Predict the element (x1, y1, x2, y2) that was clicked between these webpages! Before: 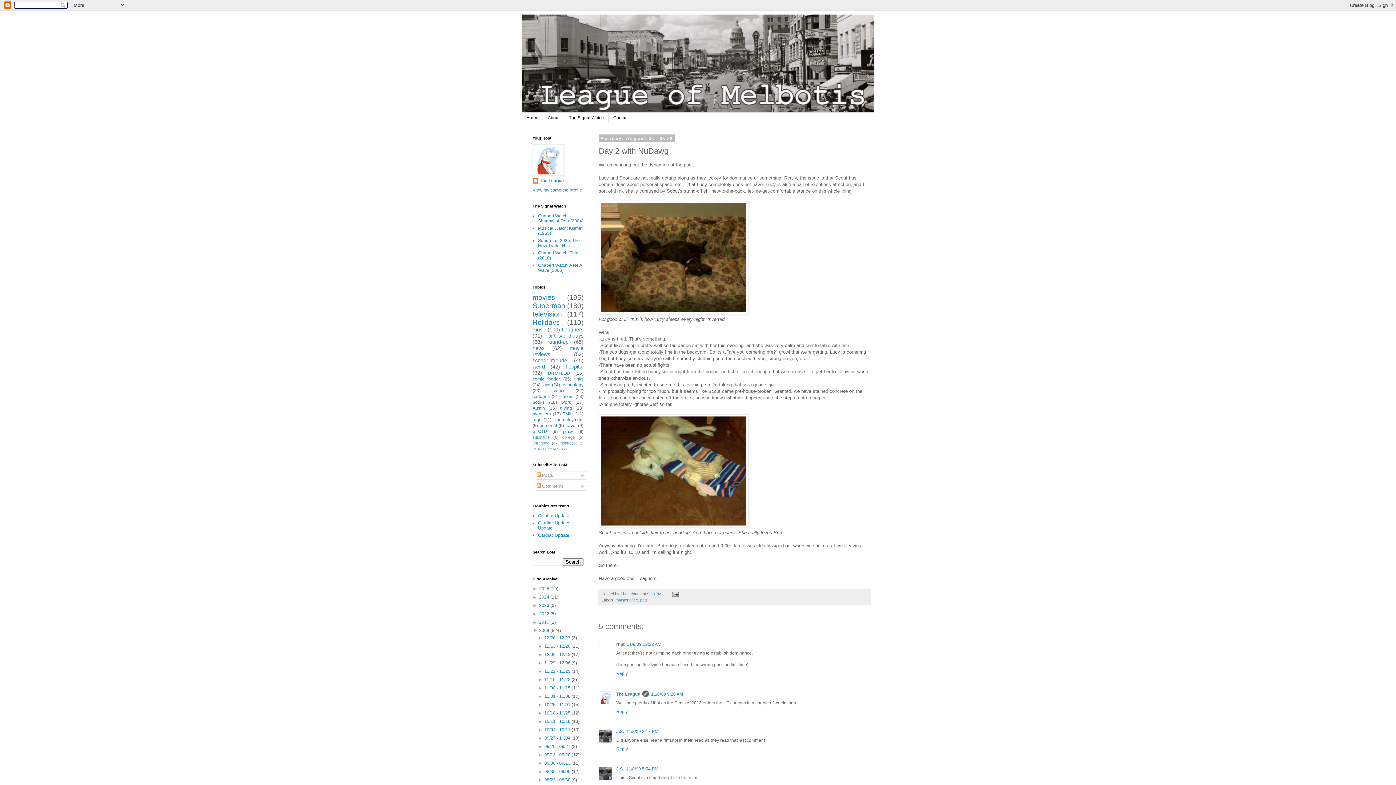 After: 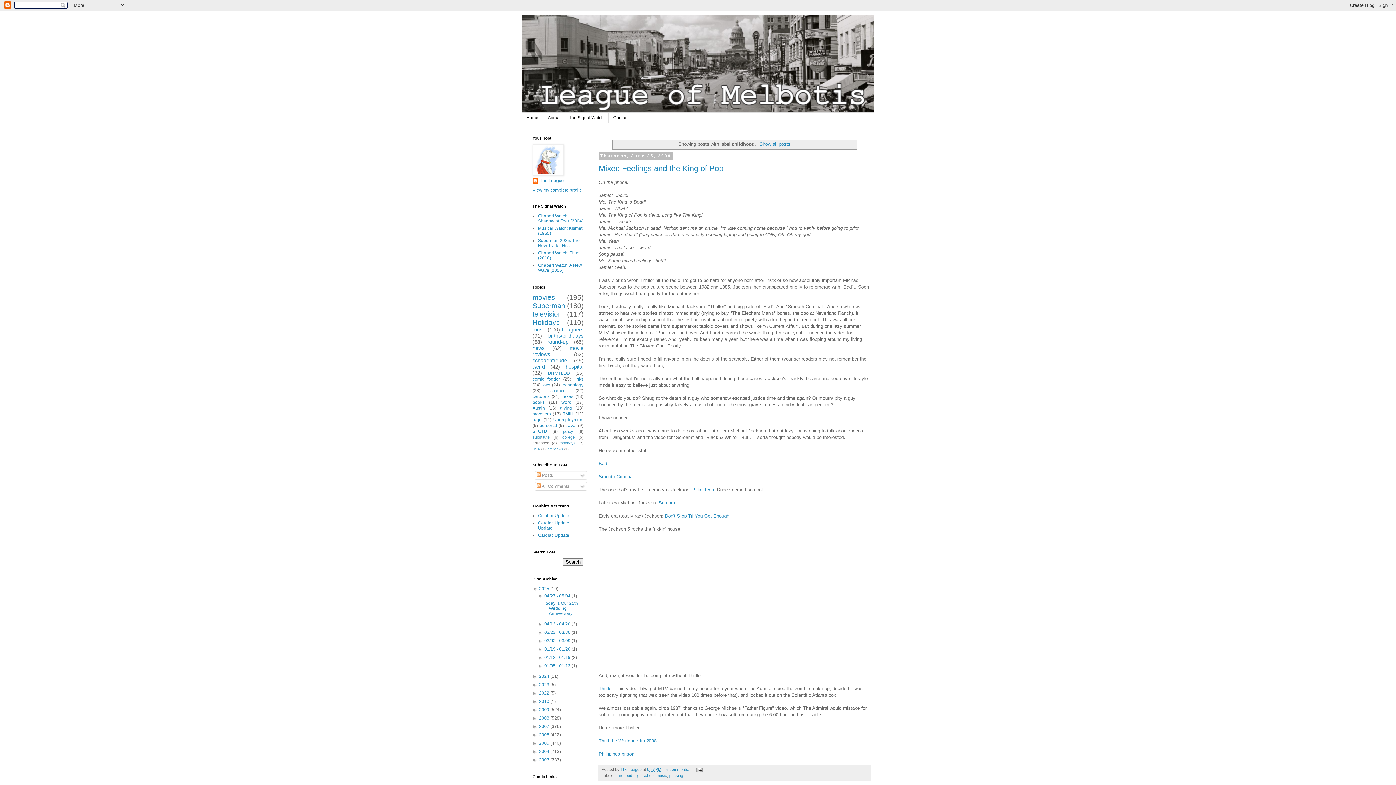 Action: label: childhood bbox: (532, 441, 549, 445)